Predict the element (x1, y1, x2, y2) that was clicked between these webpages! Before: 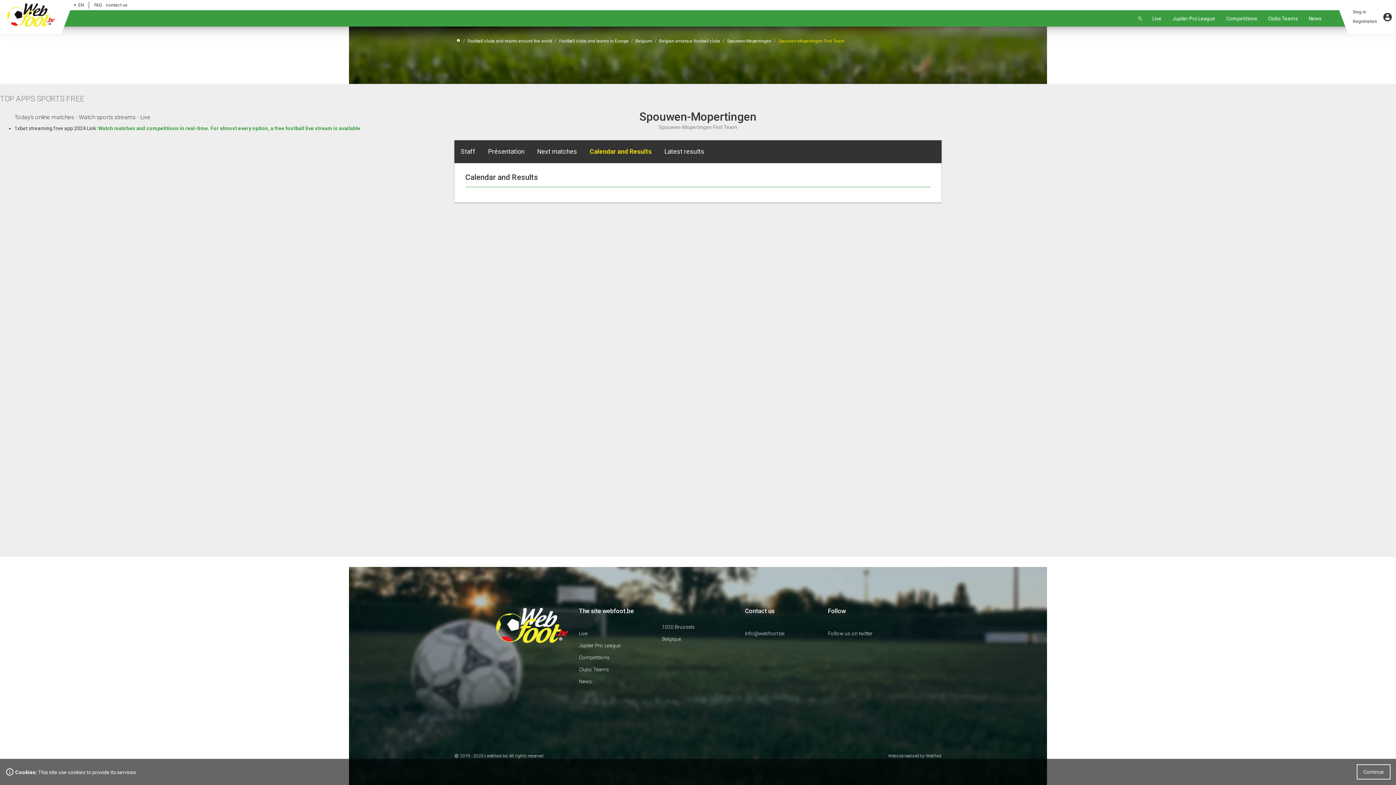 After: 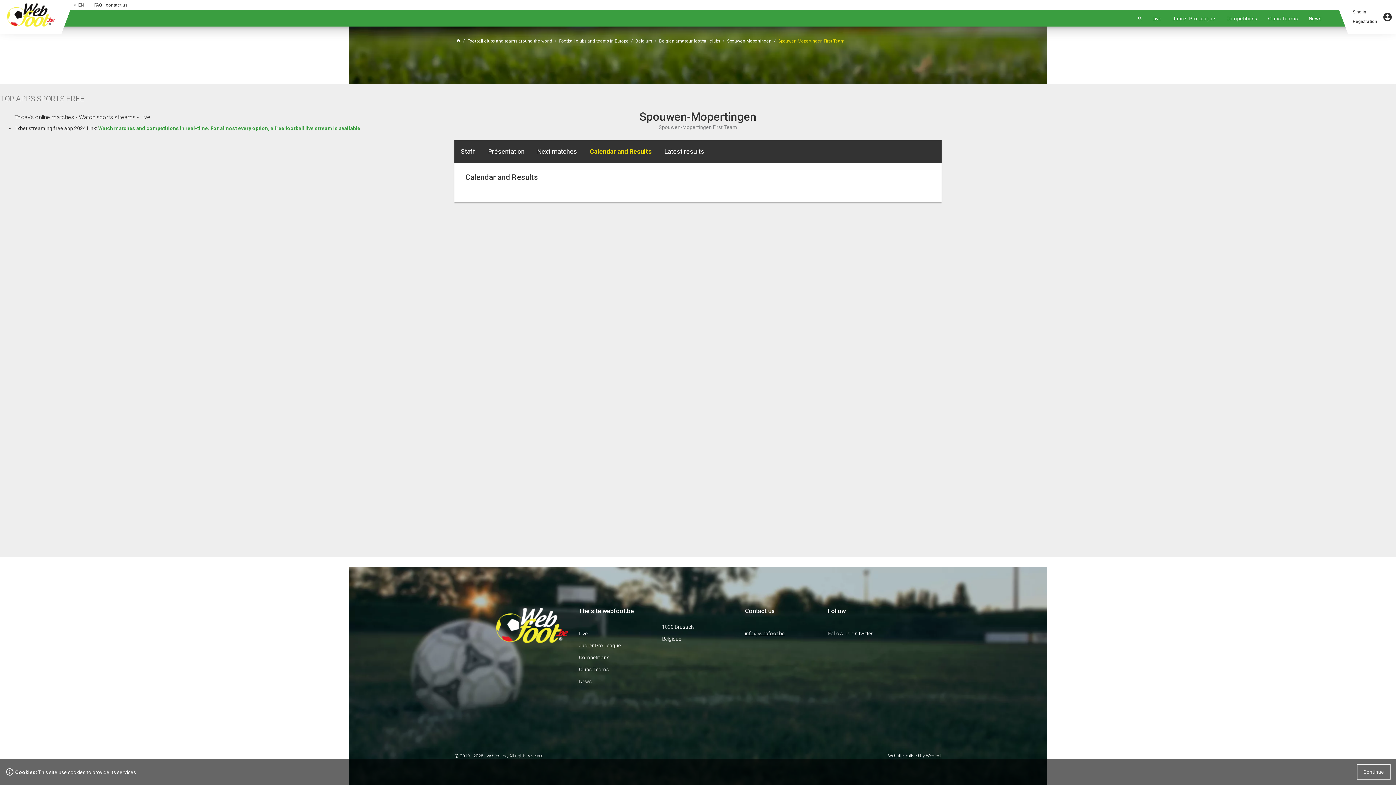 Action: label: info@webfoot.be bbox: (745, 630, 784, 636)